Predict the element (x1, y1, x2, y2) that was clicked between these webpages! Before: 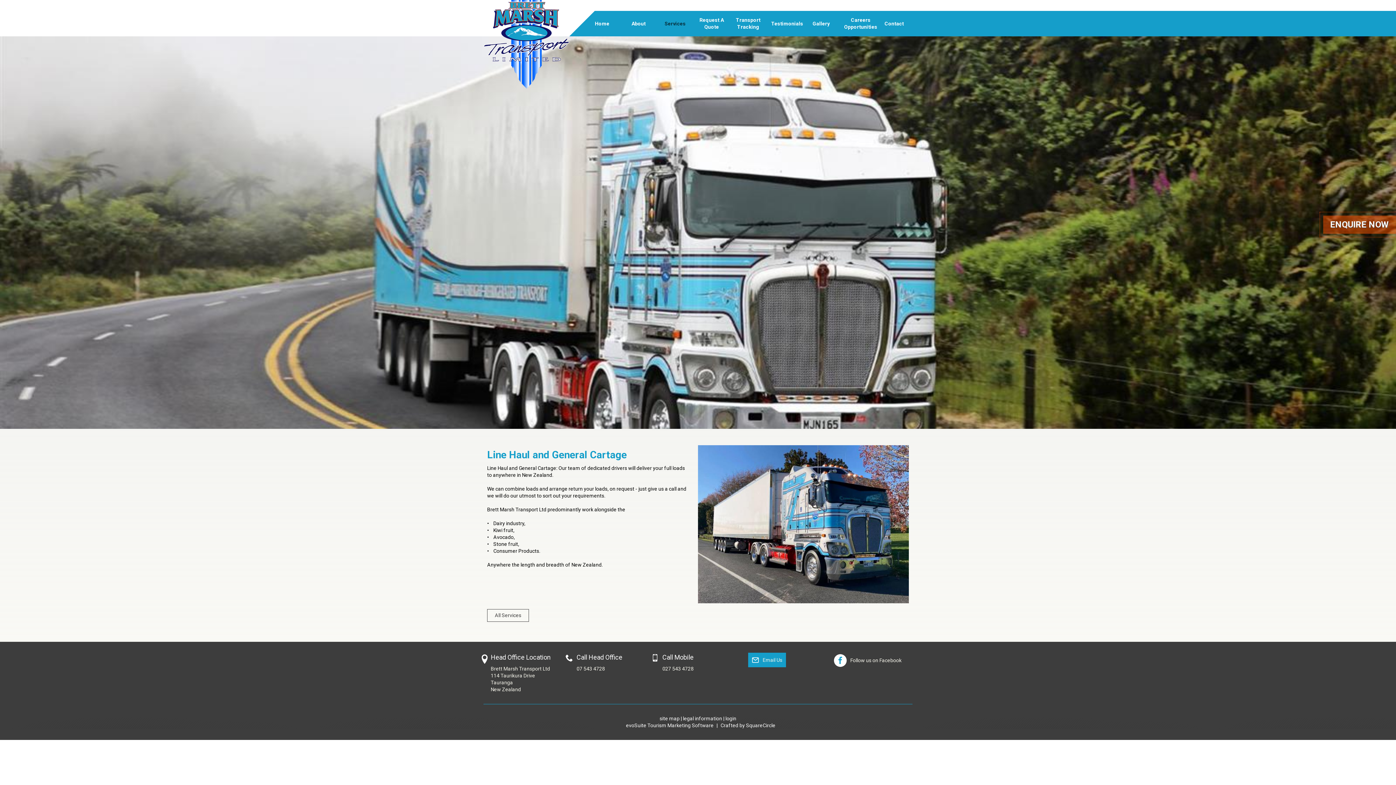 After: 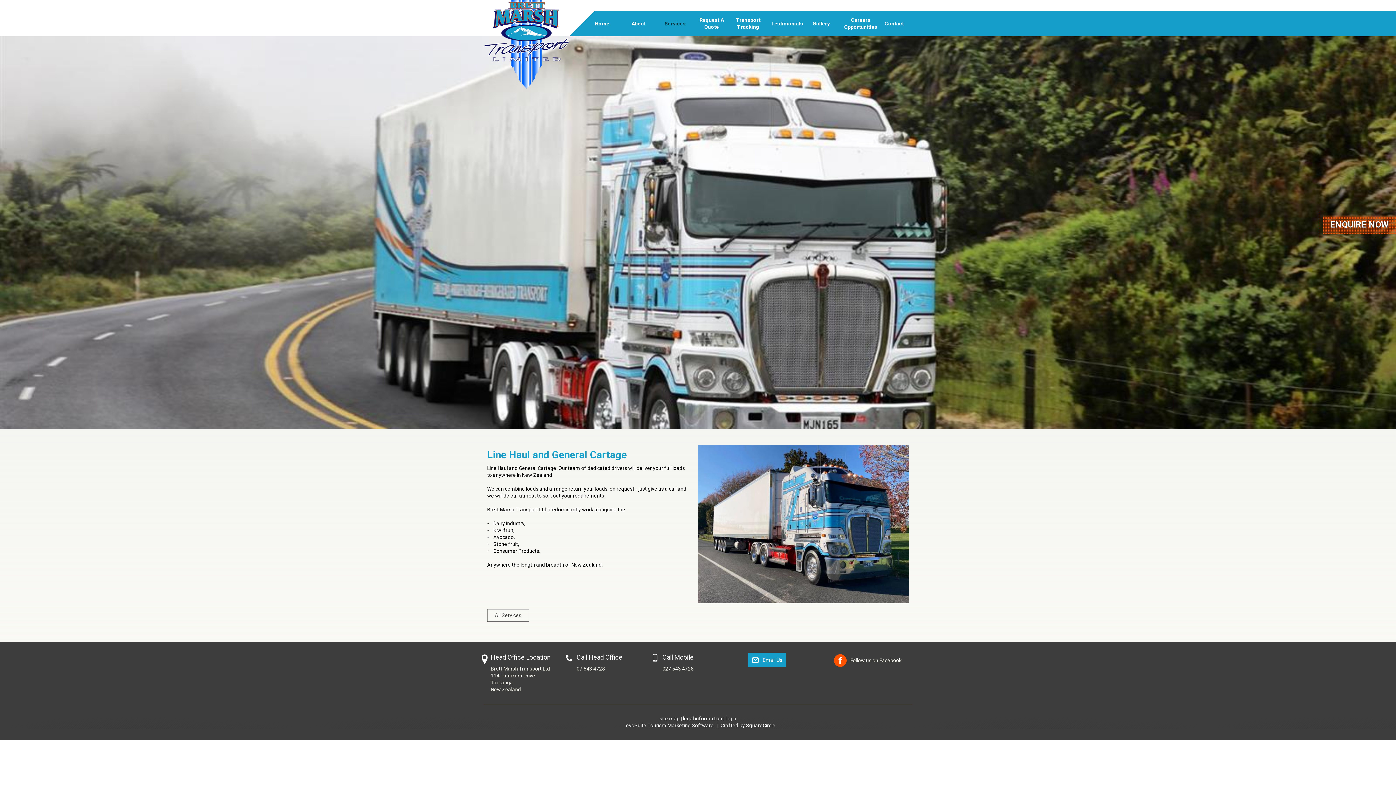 Action: bbox: (834, 653, 901, 667) label: Follow us on Facebook